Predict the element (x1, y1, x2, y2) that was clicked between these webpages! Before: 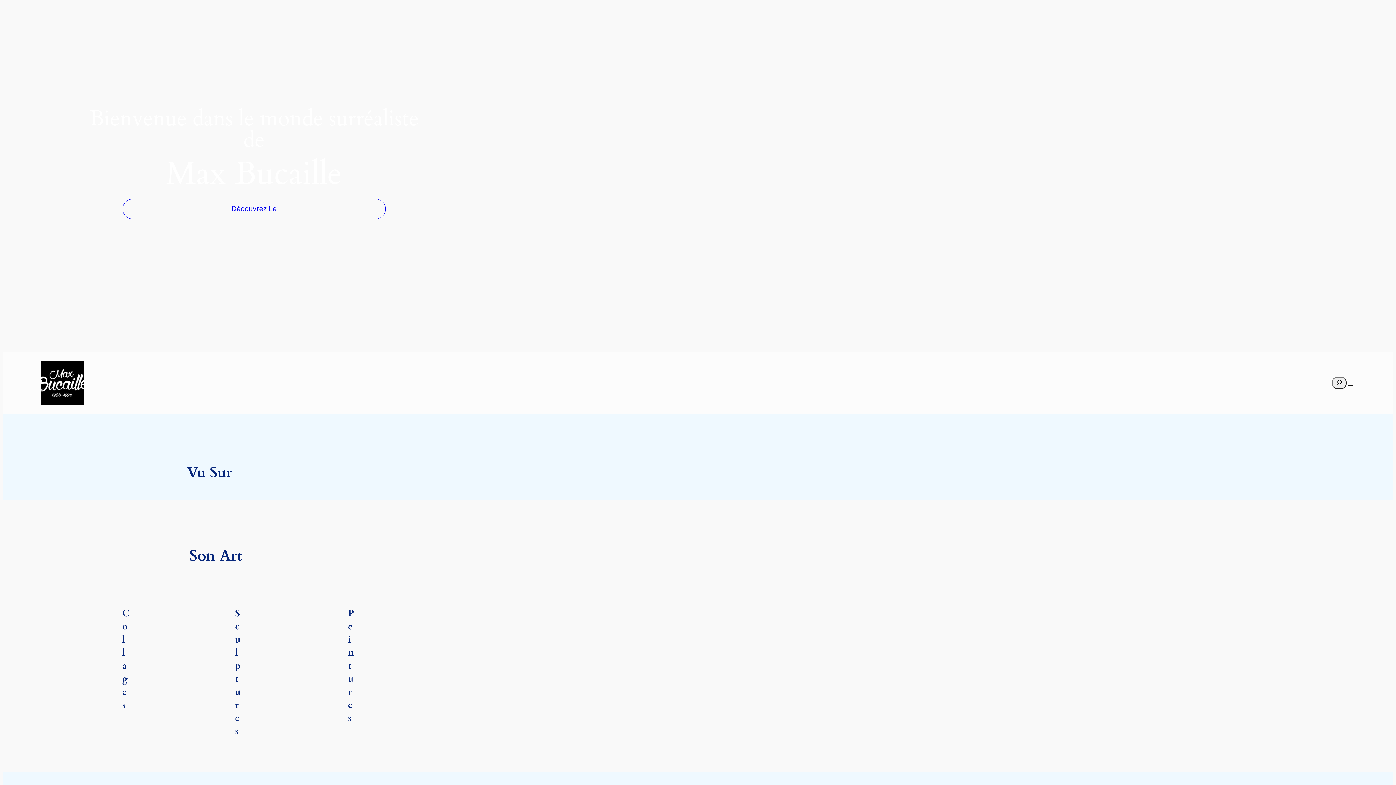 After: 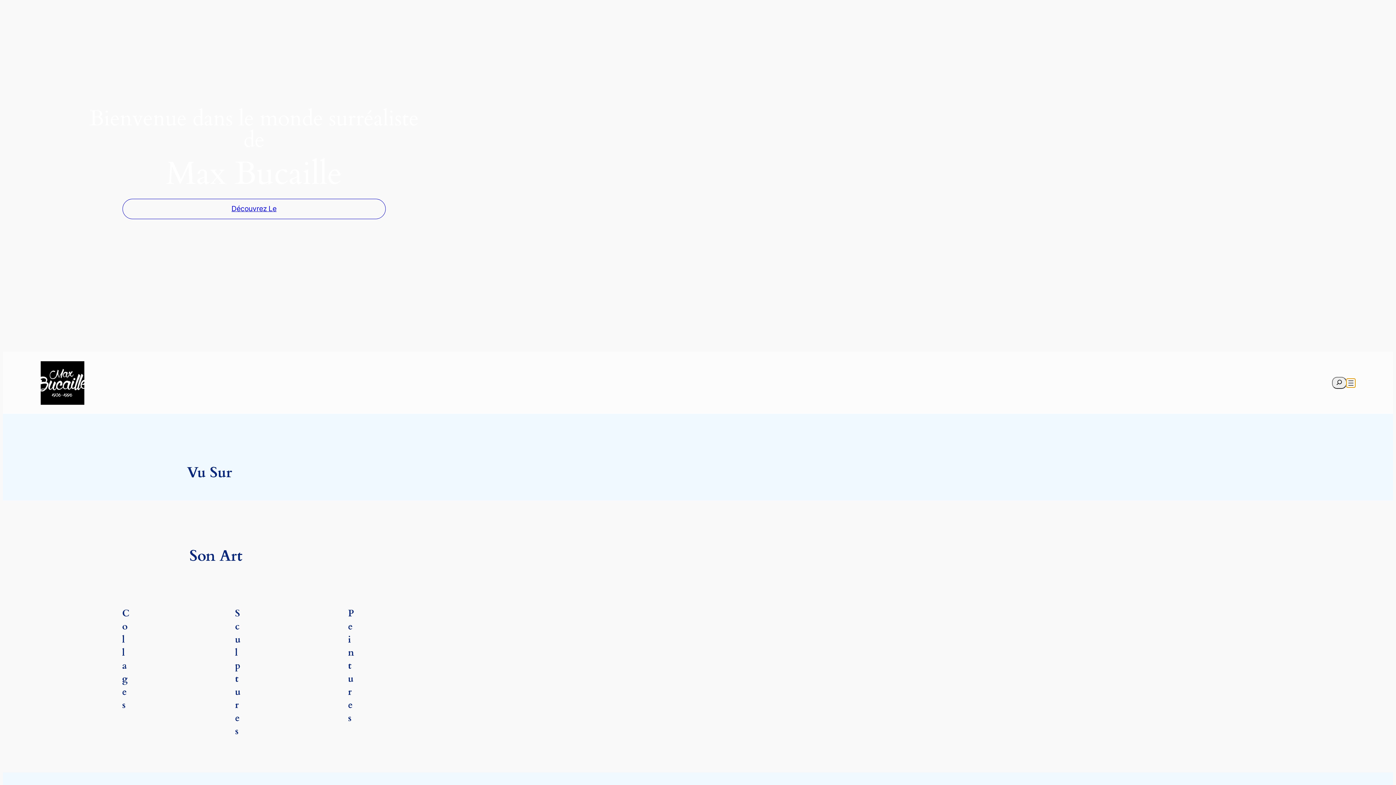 Action: label: Ouvrir le menu bbox: (1346, 378, 1355, 387)